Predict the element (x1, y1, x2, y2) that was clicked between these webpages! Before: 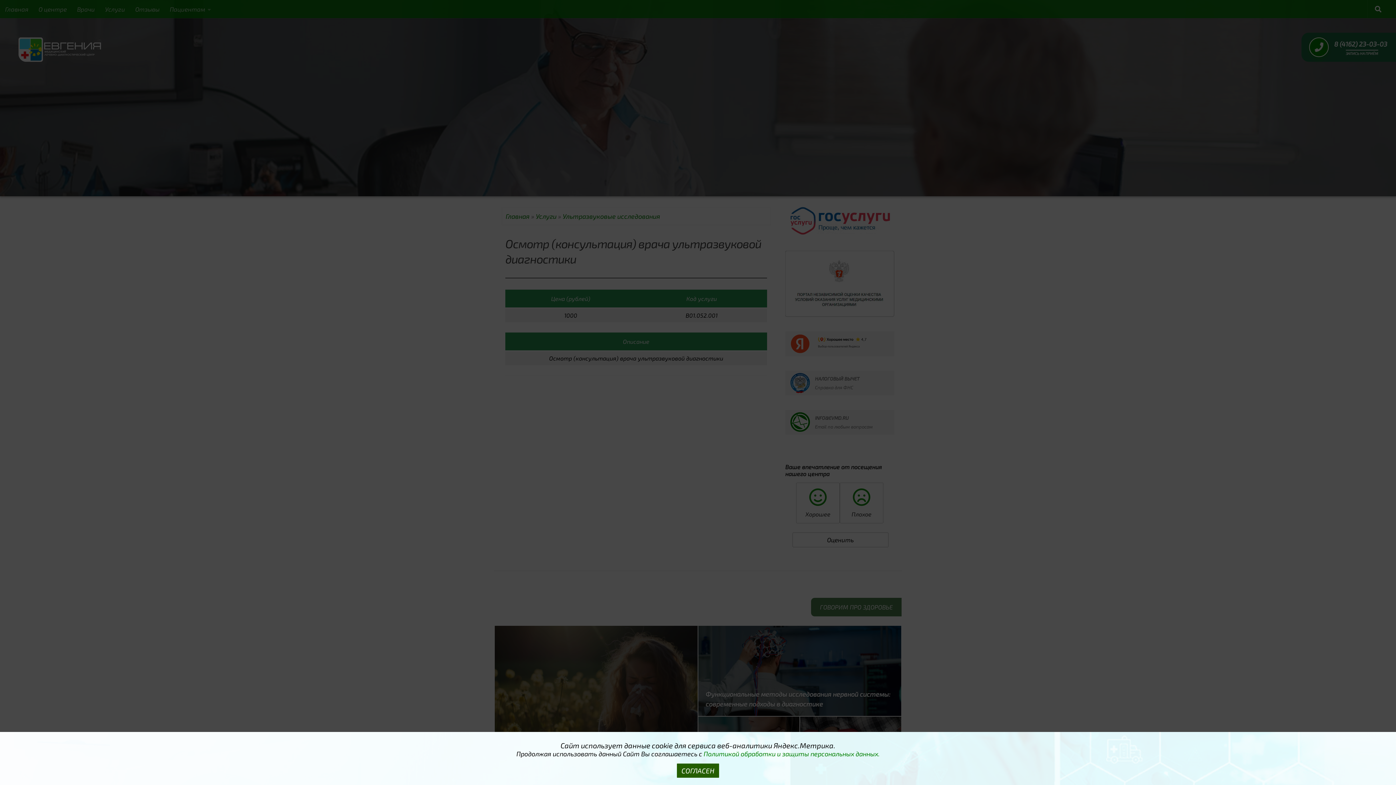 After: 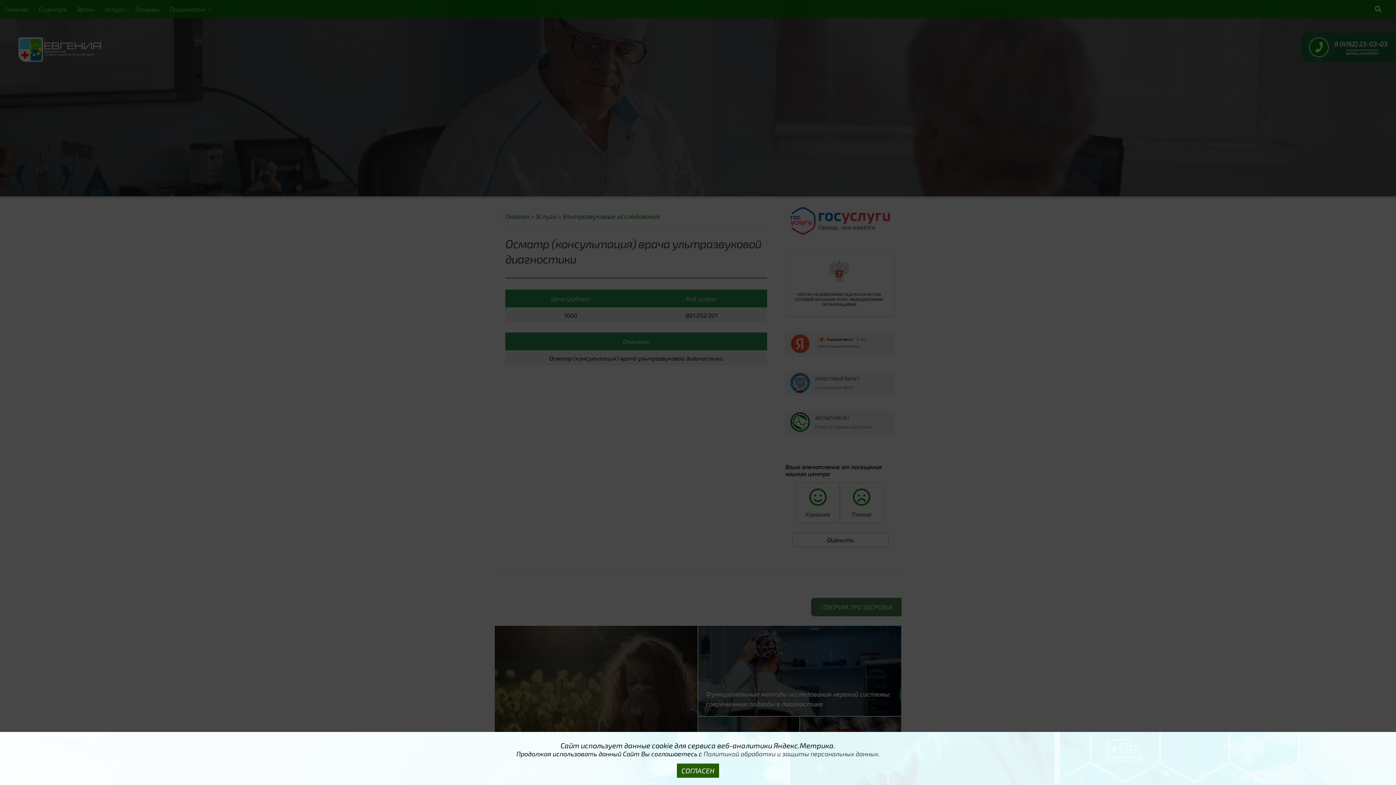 Action: bbox: (703, 750, 879, 758) label: Политикой обработки и защиты персональных данных.